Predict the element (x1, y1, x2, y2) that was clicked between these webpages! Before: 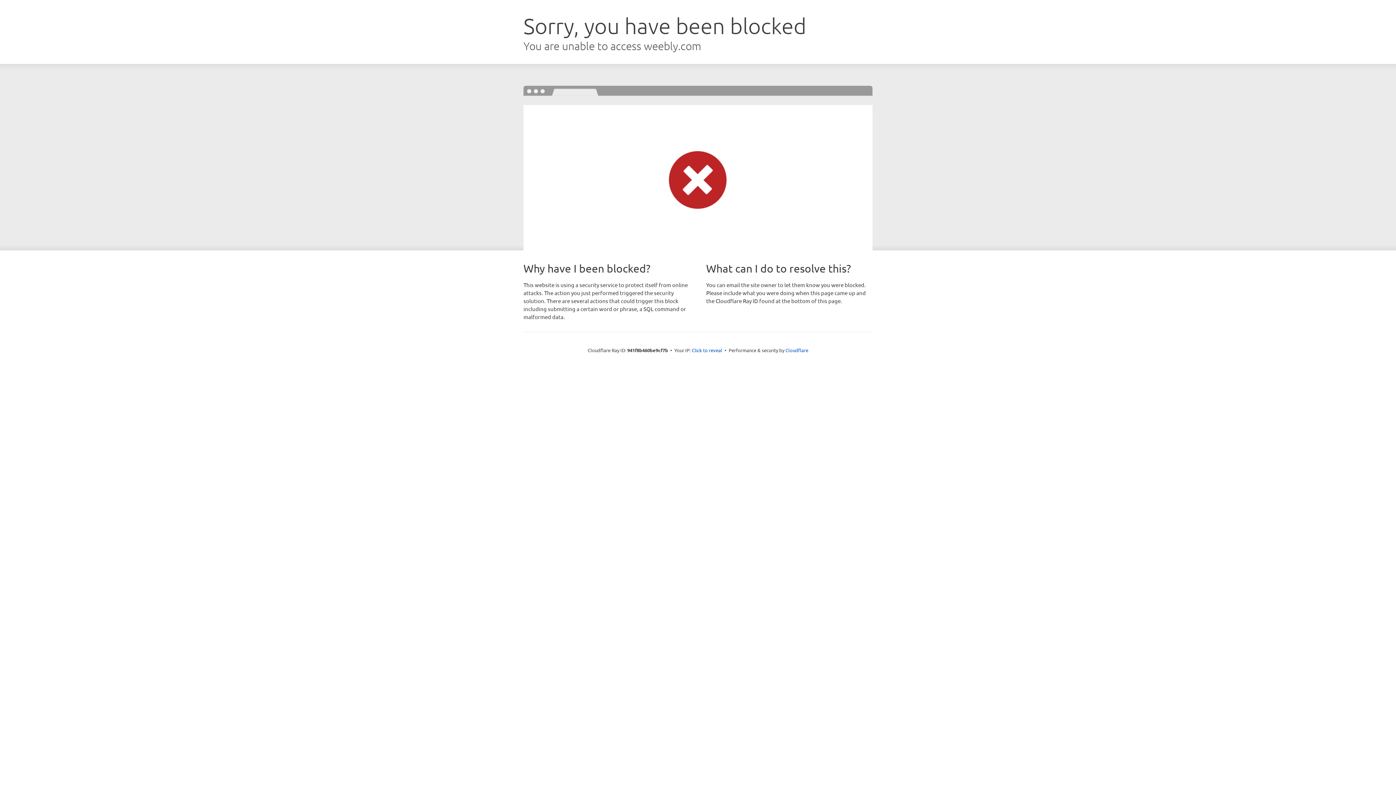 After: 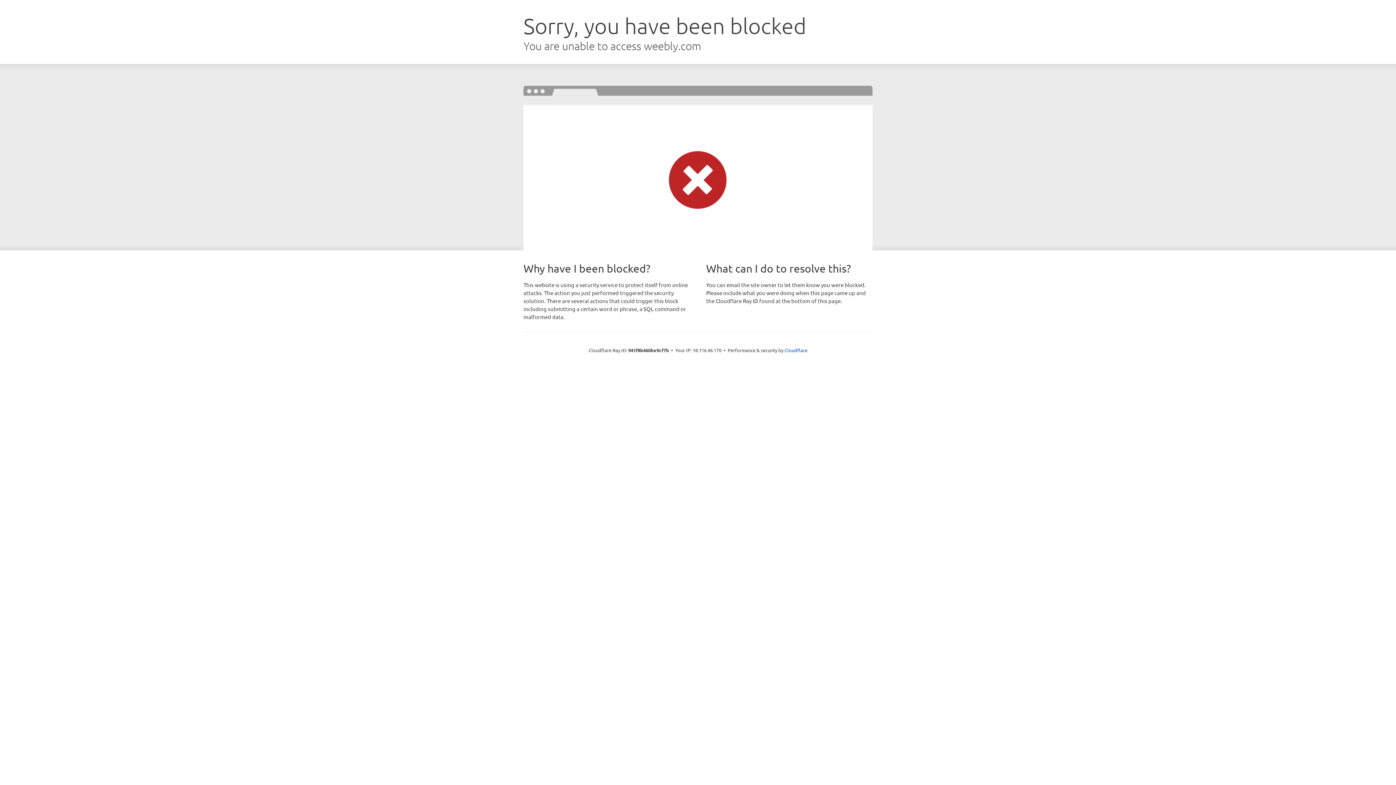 Action: label: Click to reveal bbox: (692, 346, 722, 353)